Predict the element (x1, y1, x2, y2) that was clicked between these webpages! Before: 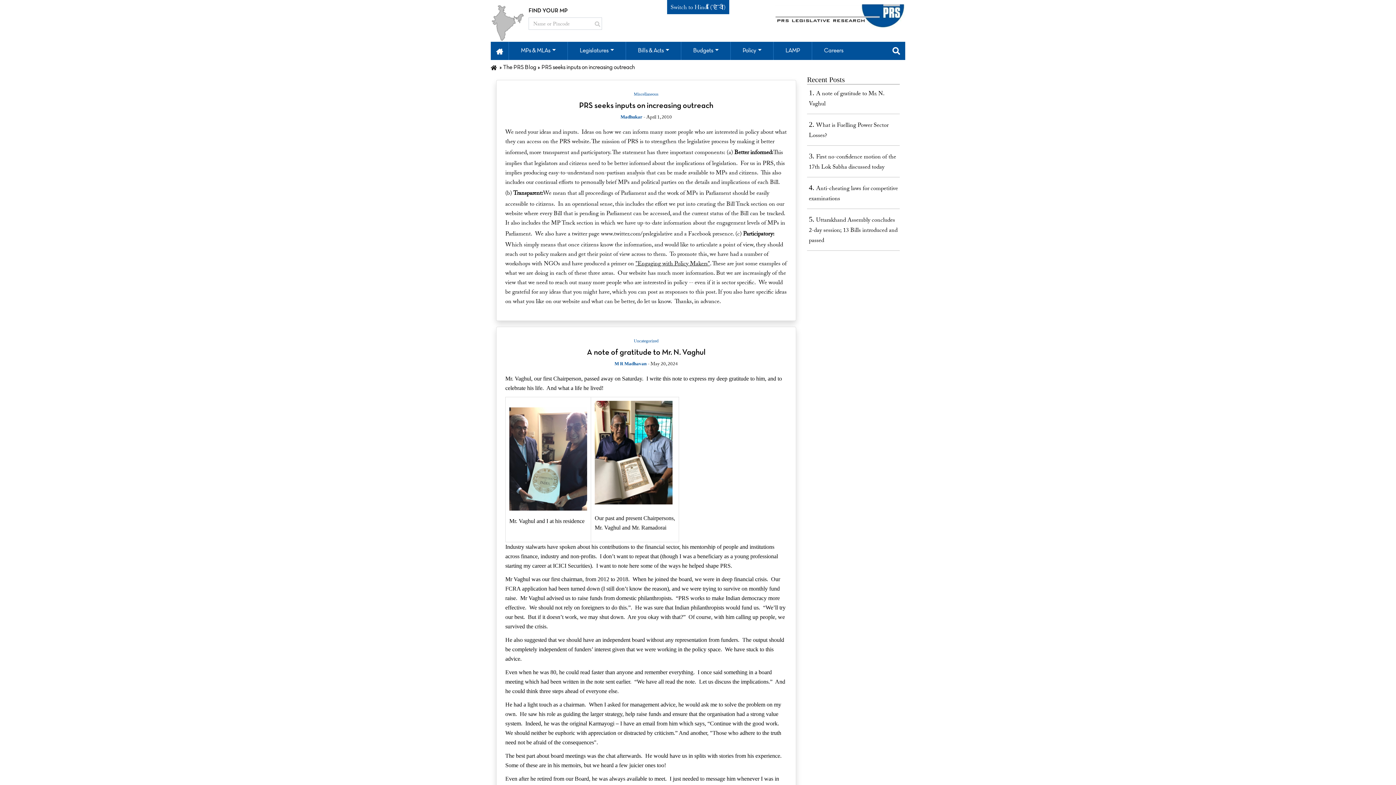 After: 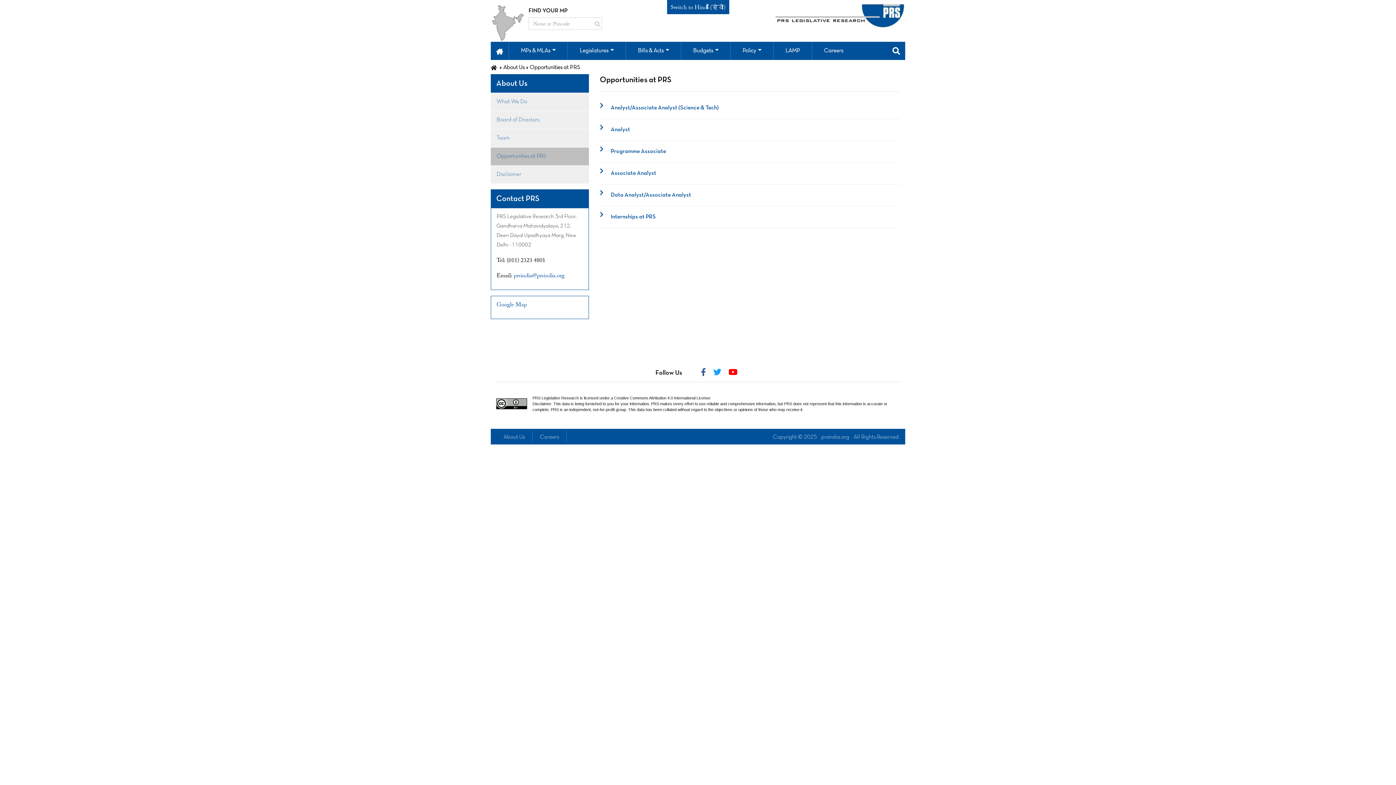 Action: bbox: (812, 41, 855, 60) label: Careers